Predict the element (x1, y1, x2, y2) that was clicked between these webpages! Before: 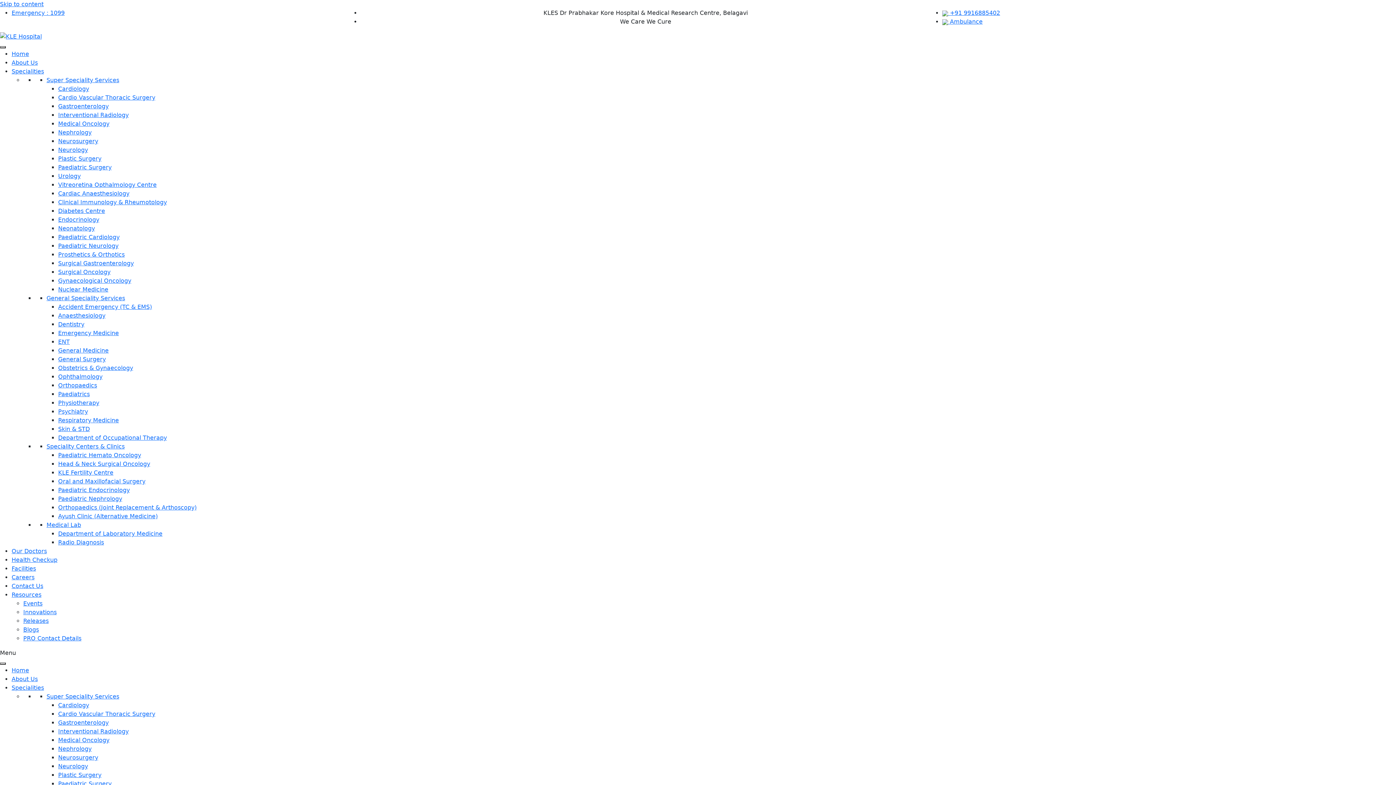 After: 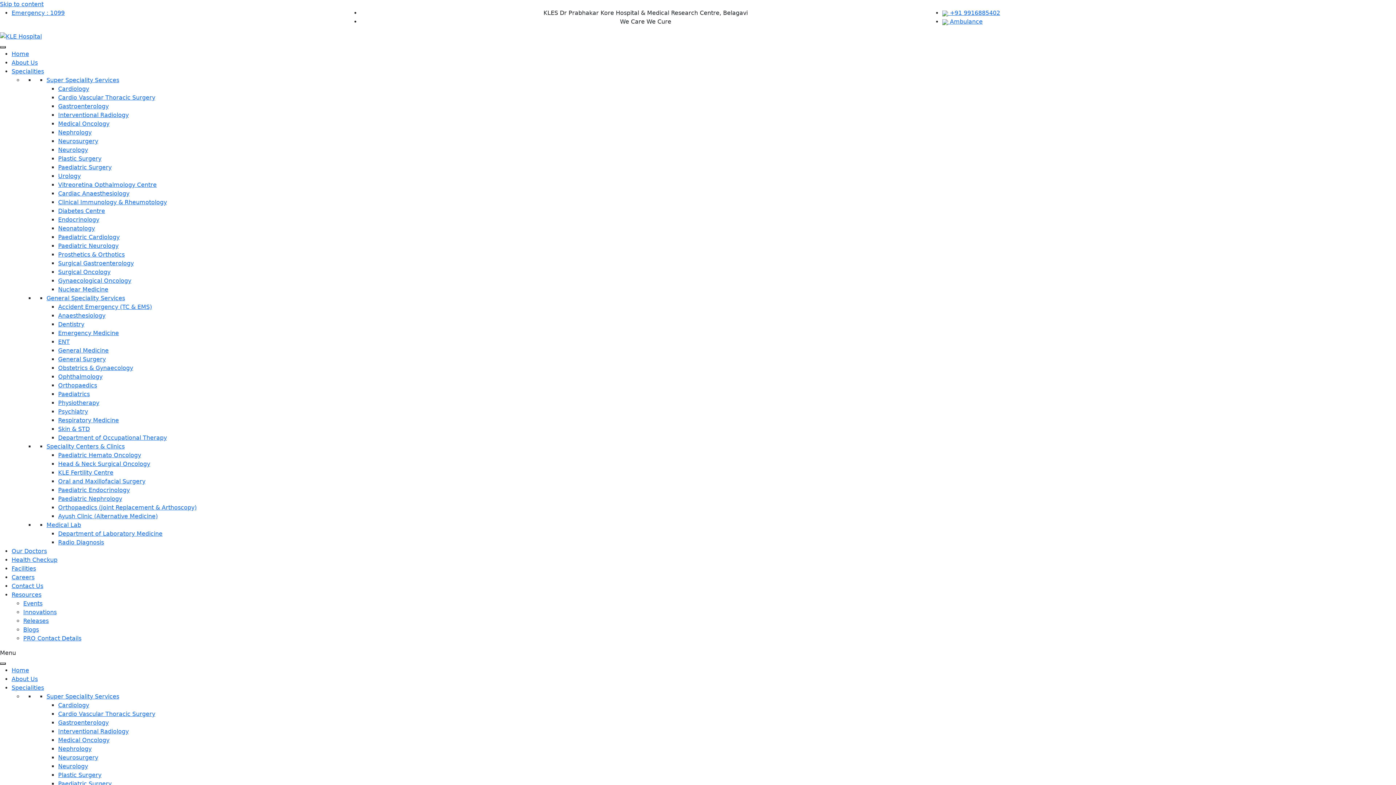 Action: bbox: (58, 408, 88, 415) label: Psychiatry